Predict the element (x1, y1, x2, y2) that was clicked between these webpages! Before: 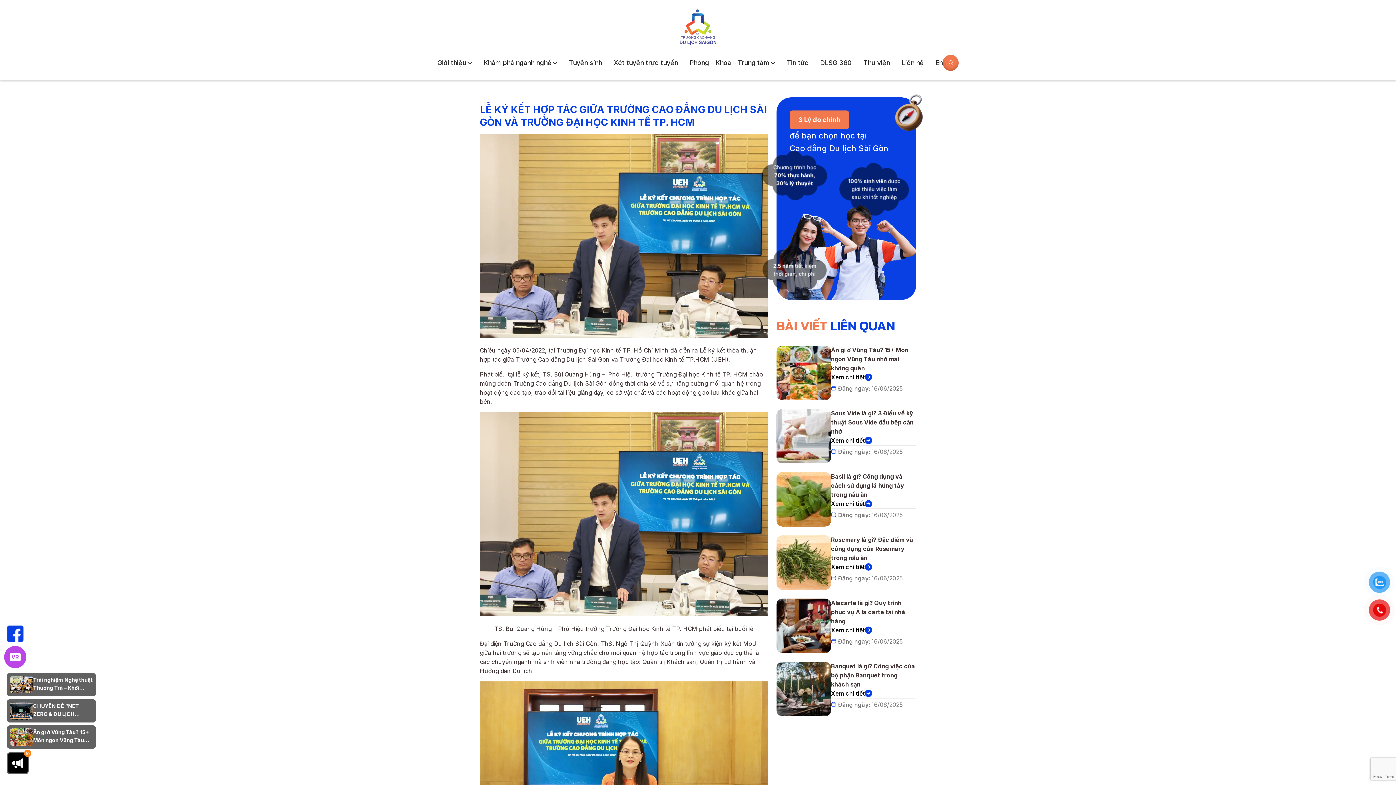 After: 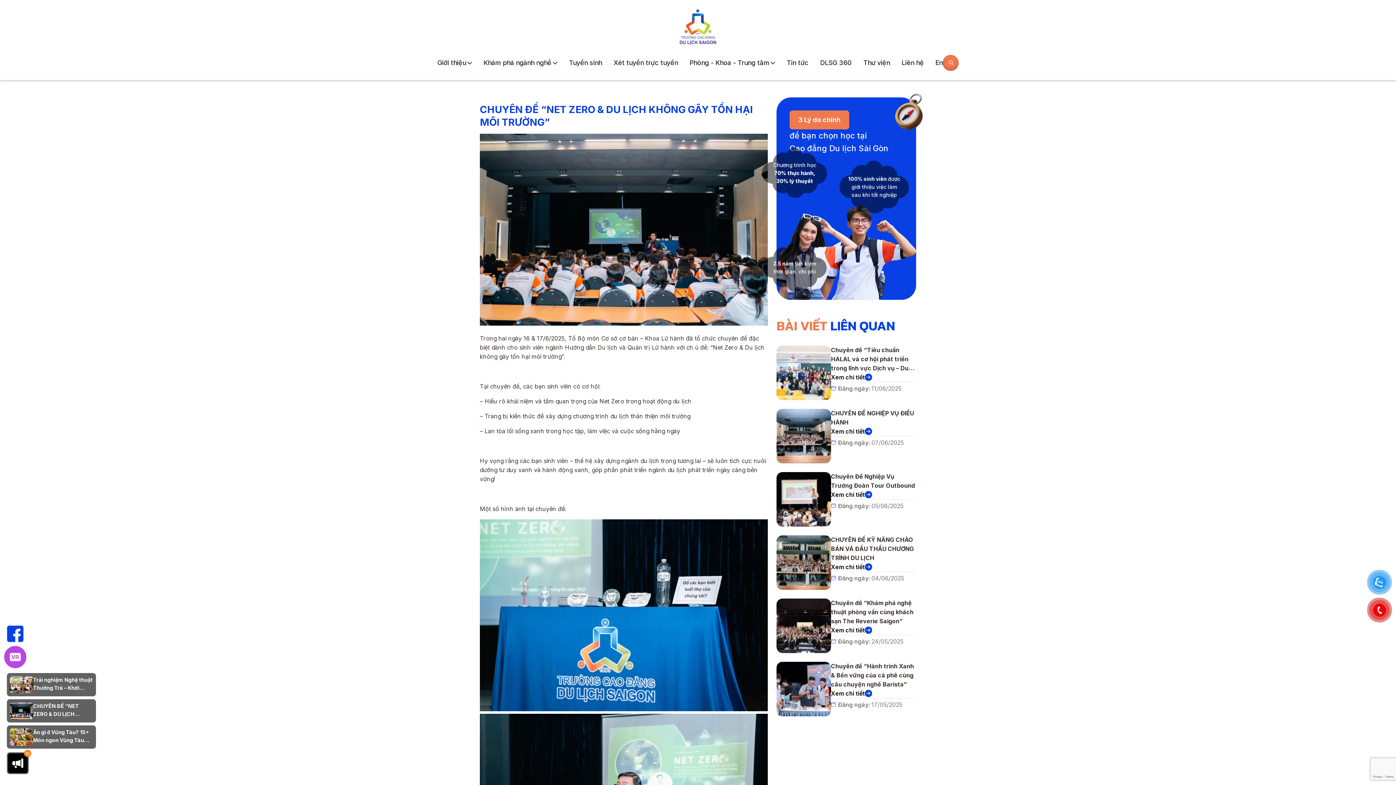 Action: bbox: (33, 702, 93, 718) label: CHUYÊN ĐỀ “NET ZERO & DU LỊCH KHÔNG GÂY TỔN HẠI MÔI TRƯỜNG”